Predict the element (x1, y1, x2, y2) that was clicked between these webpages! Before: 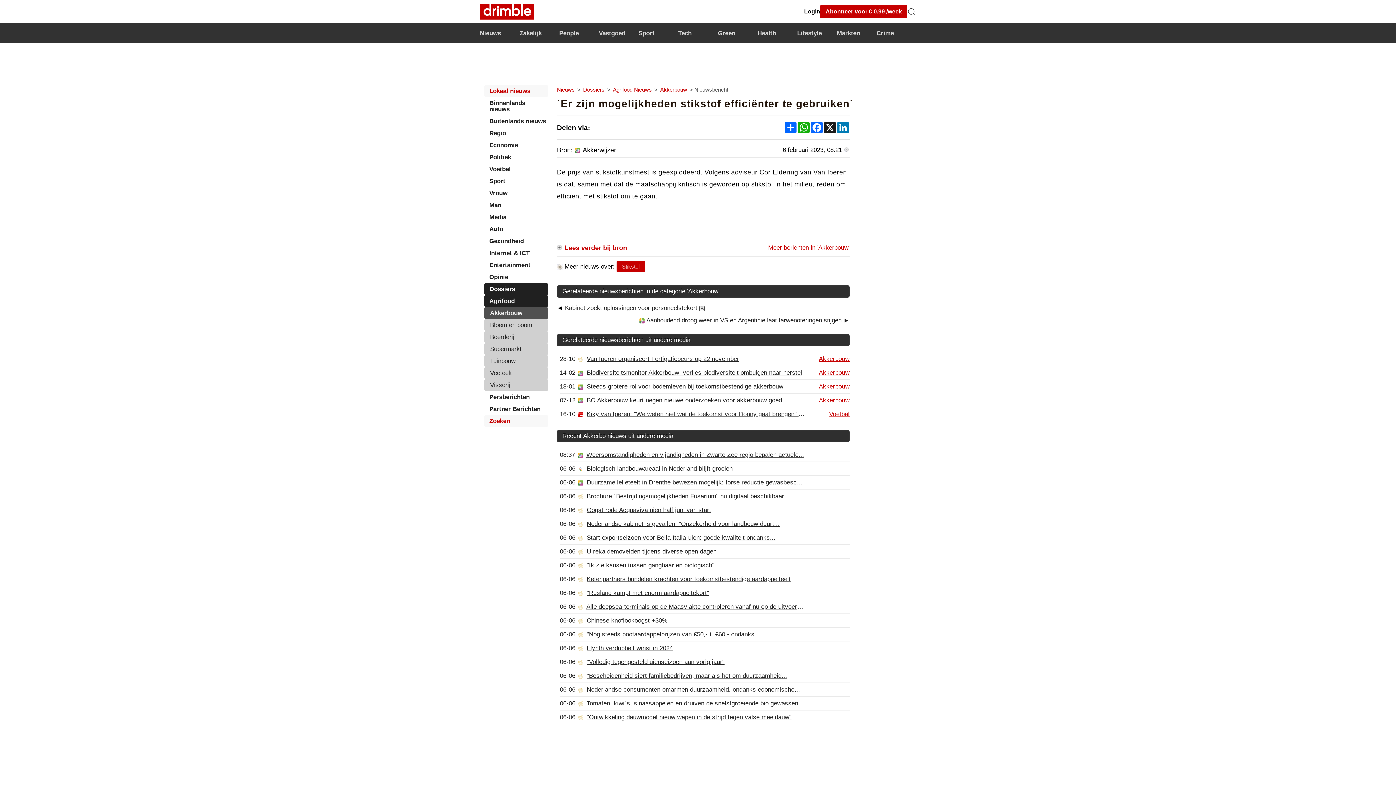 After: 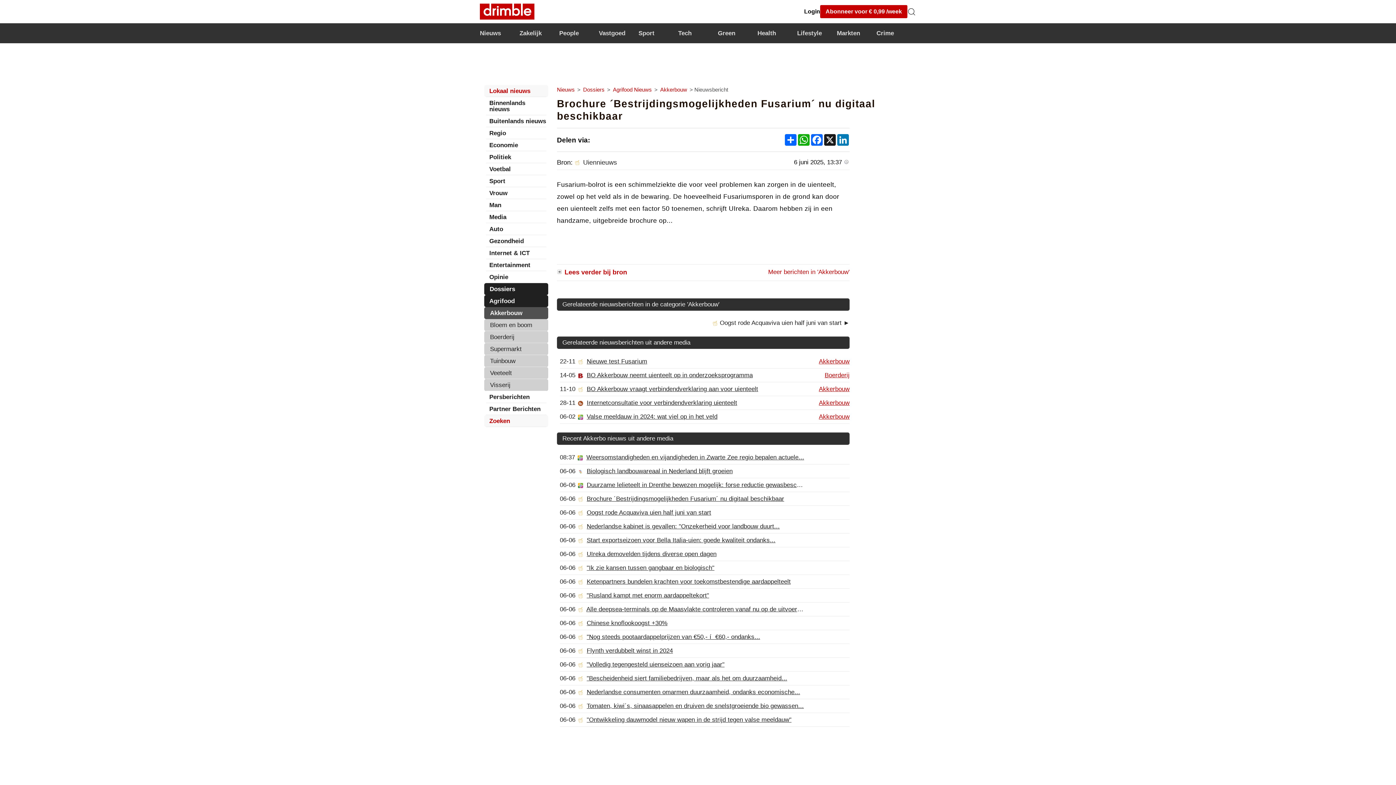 Action: bbox: (586, 493, 784, 500) label: Brochure ´Bestrijdingsmogelijkheden Fusarium´ nu digitaal beschikbaar